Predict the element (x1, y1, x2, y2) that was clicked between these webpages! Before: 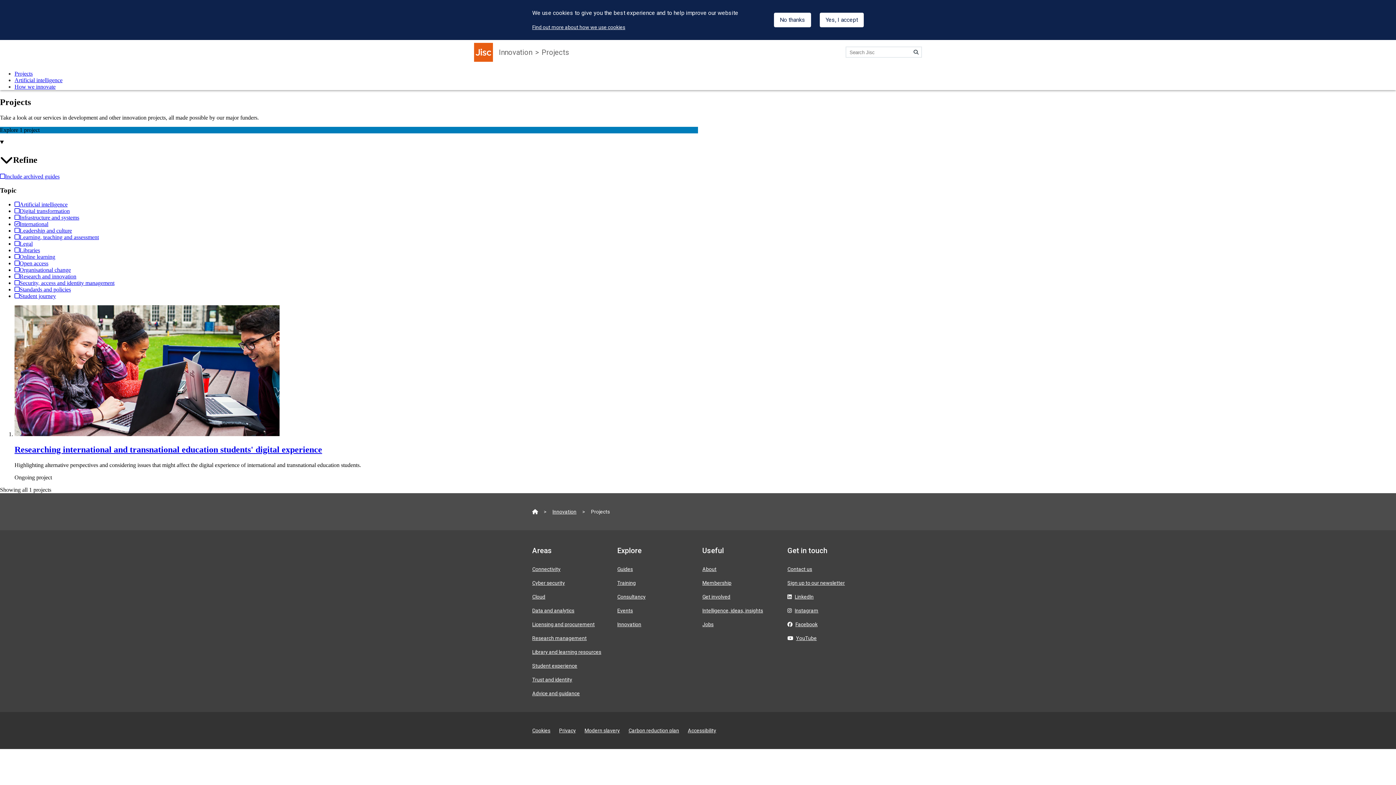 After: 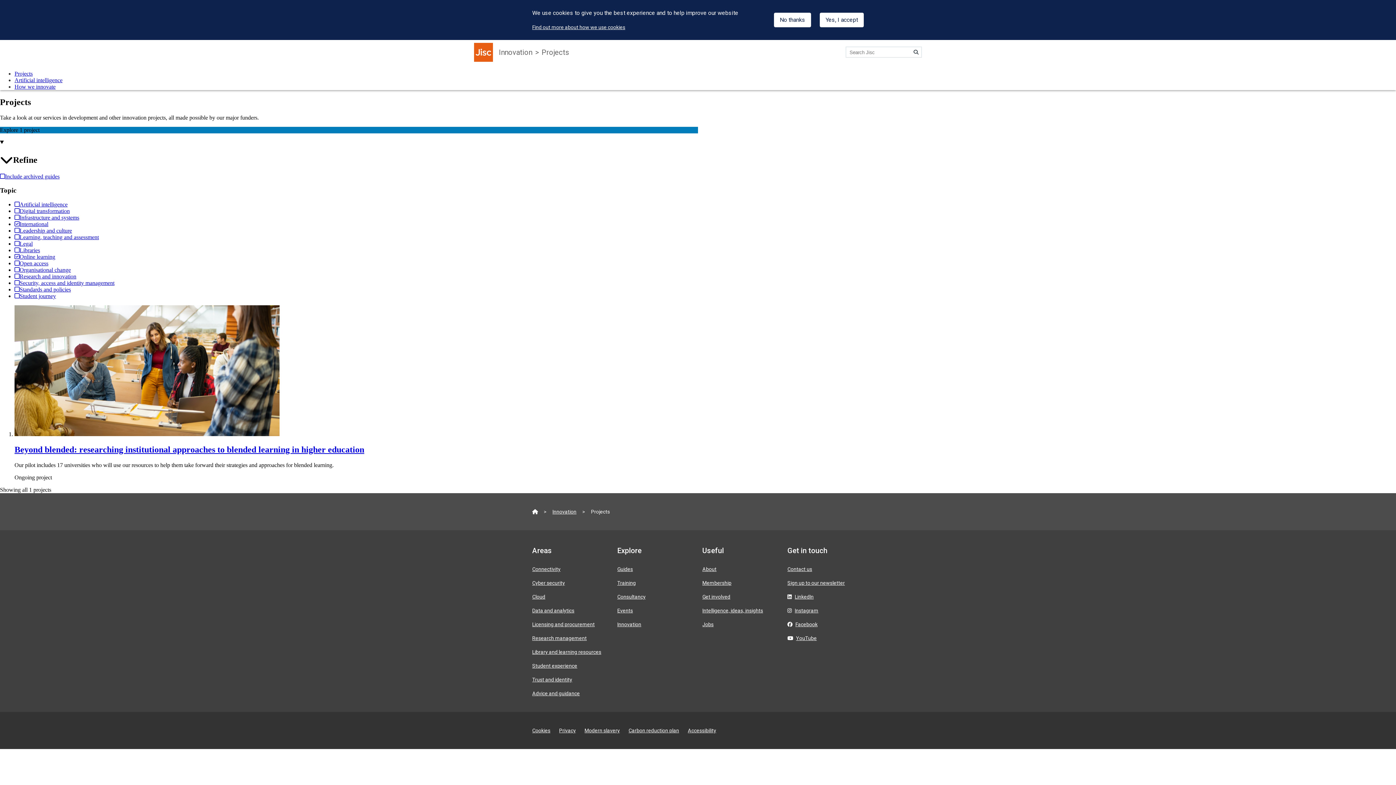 Action: label: Online learning bbox: (14, 253, 55, 260)